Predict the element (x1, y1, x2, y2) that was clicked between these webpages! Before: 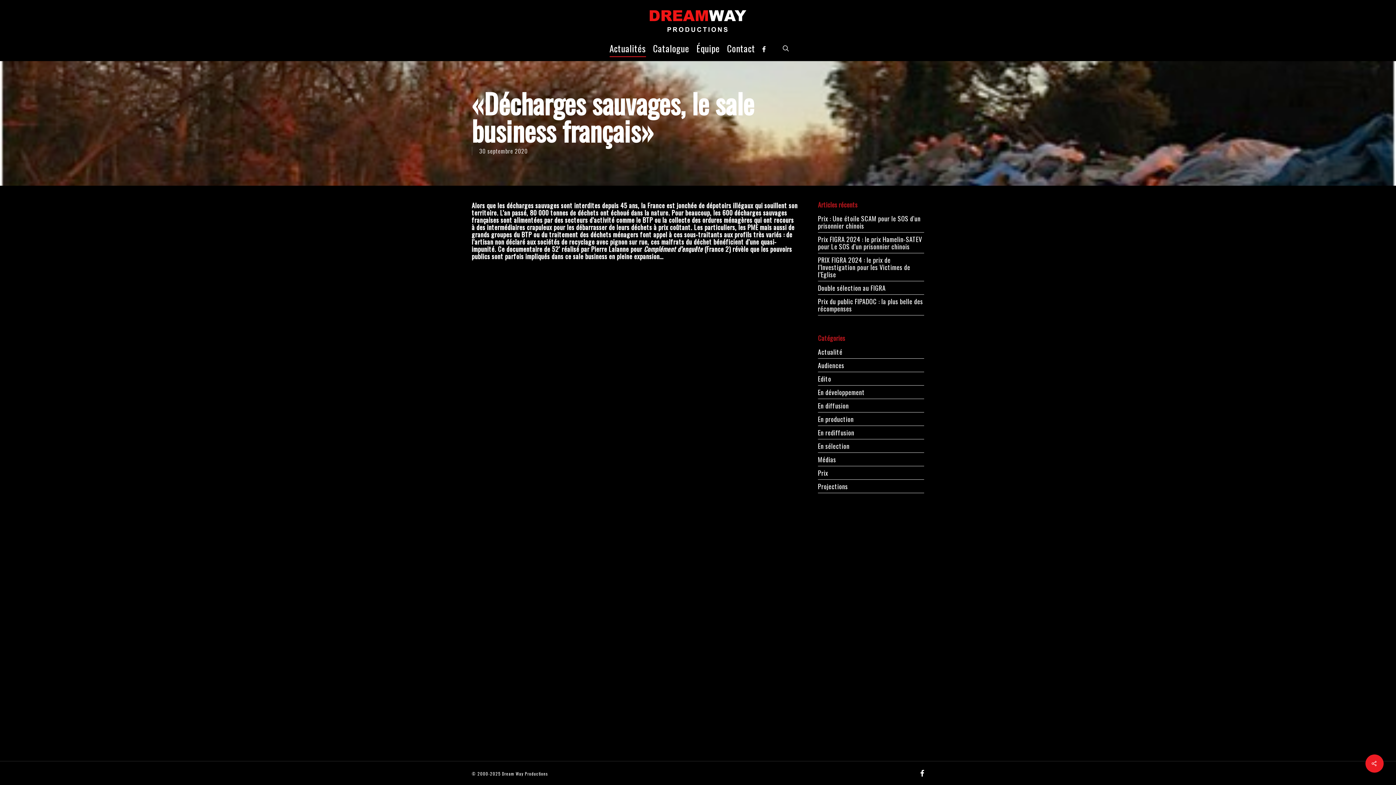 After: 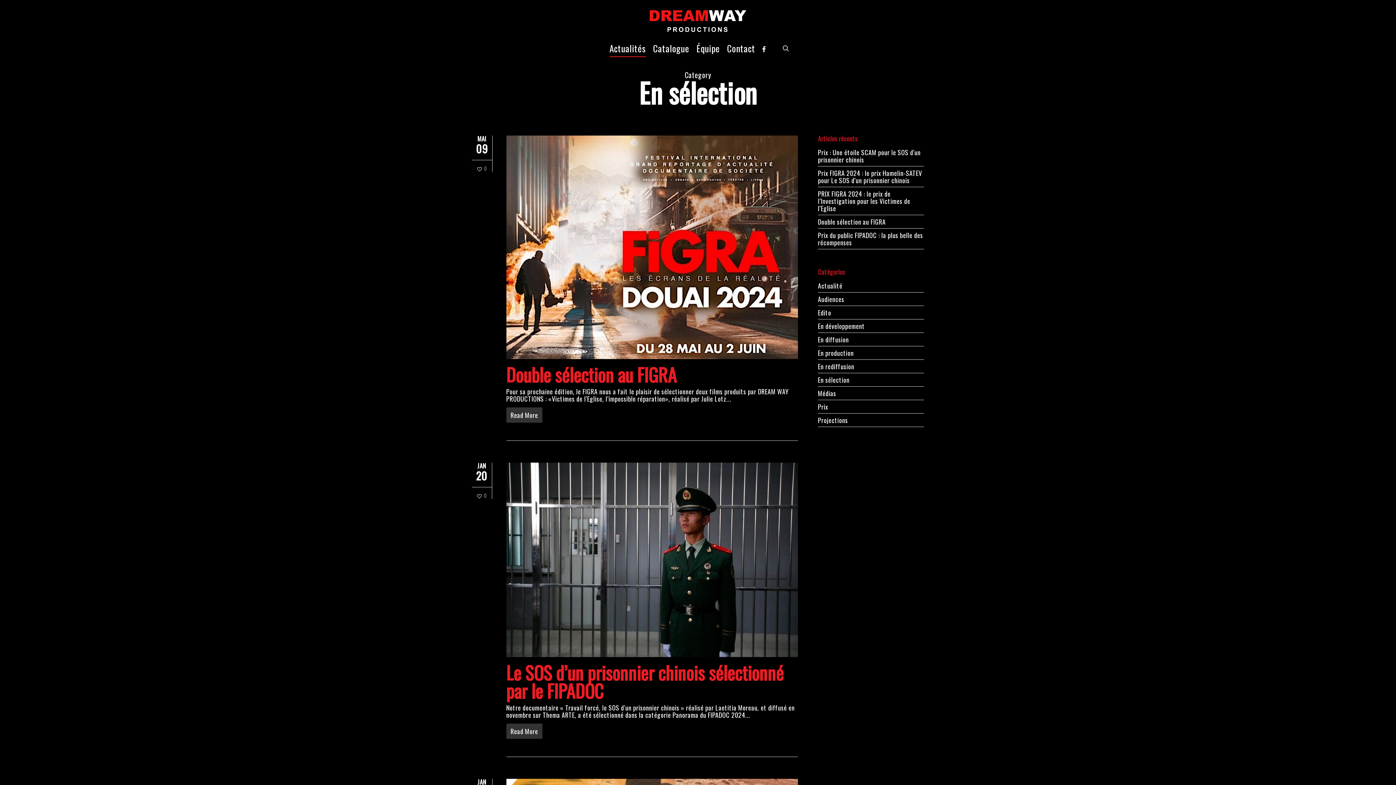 Action: bbox: (818, 439, 924, 453) label: En sélection